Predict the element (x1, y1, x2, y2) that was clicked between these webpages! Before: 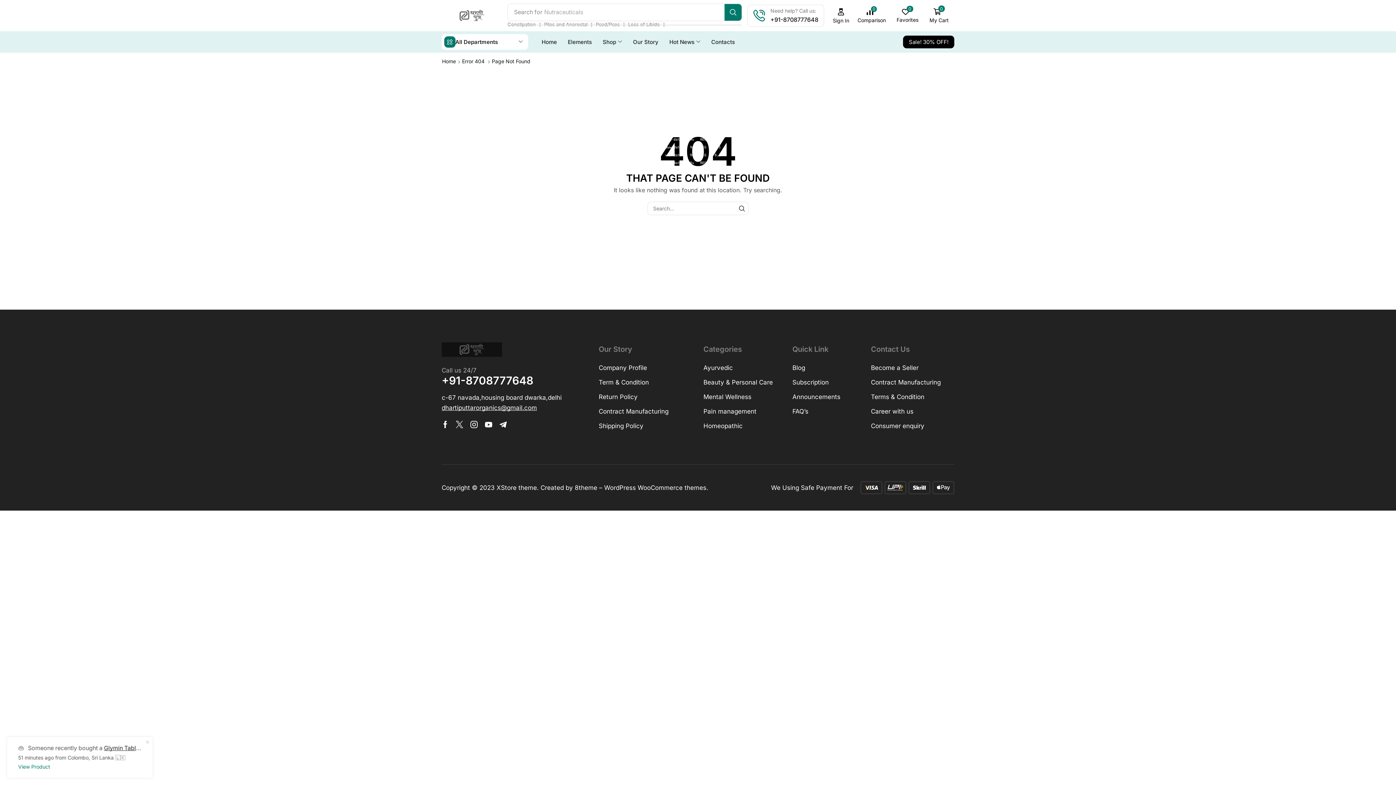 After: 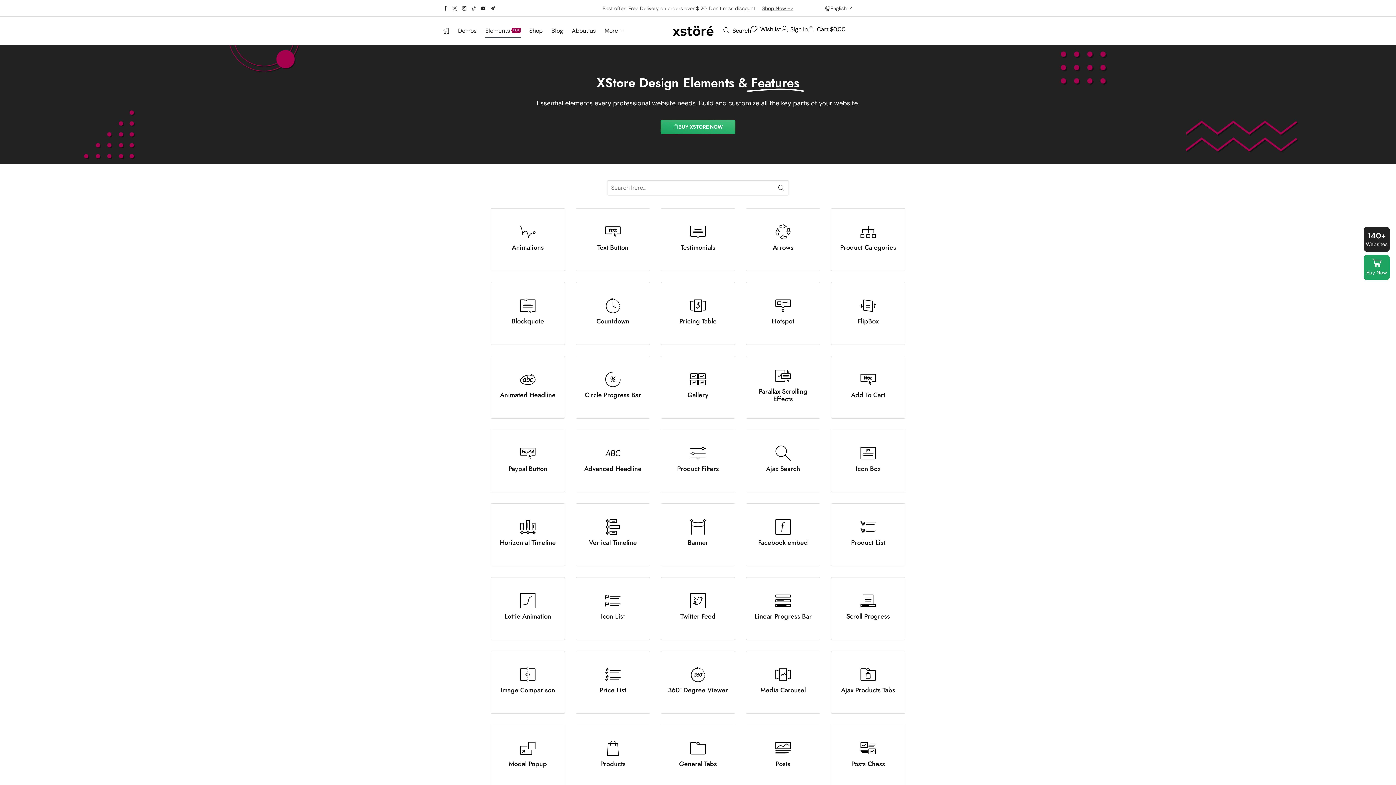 Action: label: Elements bbox: (565, 34, 594, 49)